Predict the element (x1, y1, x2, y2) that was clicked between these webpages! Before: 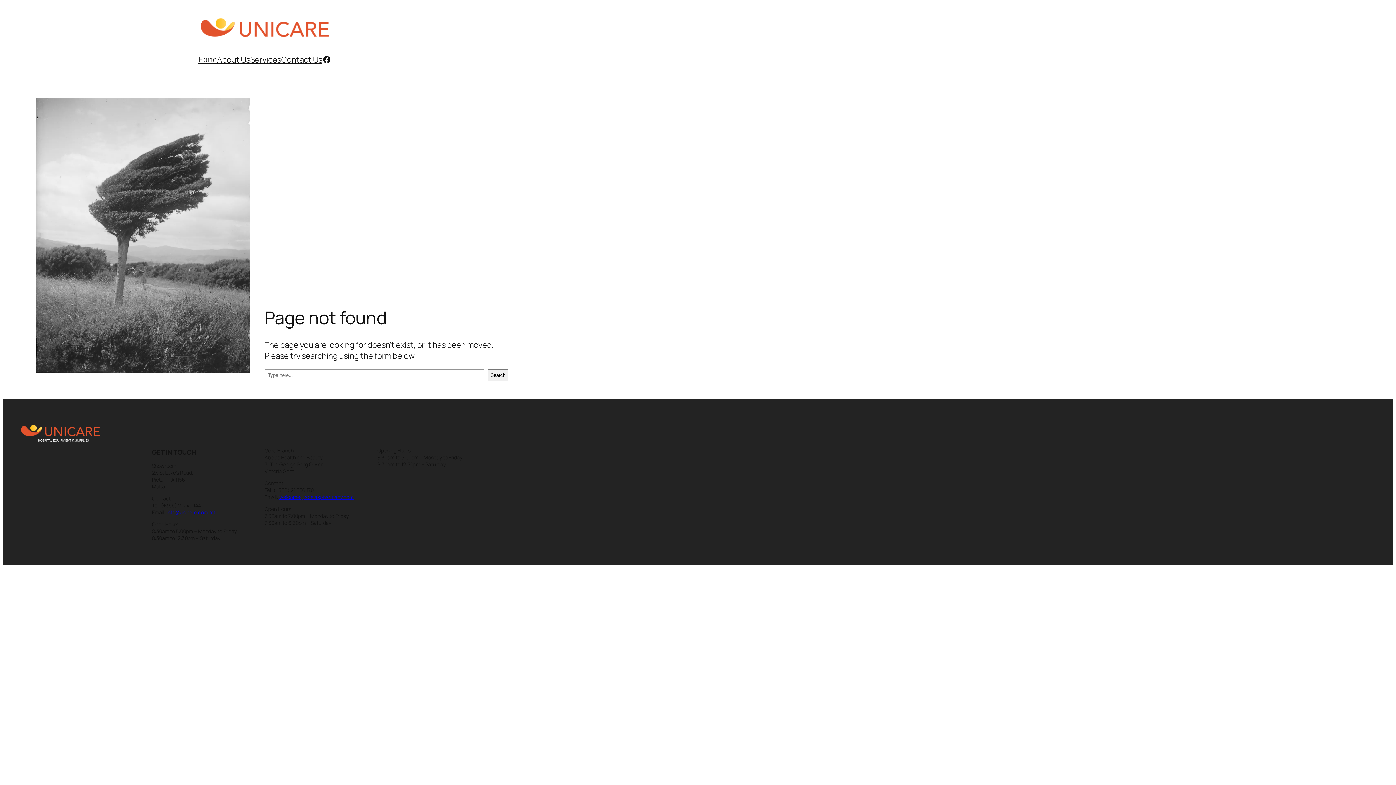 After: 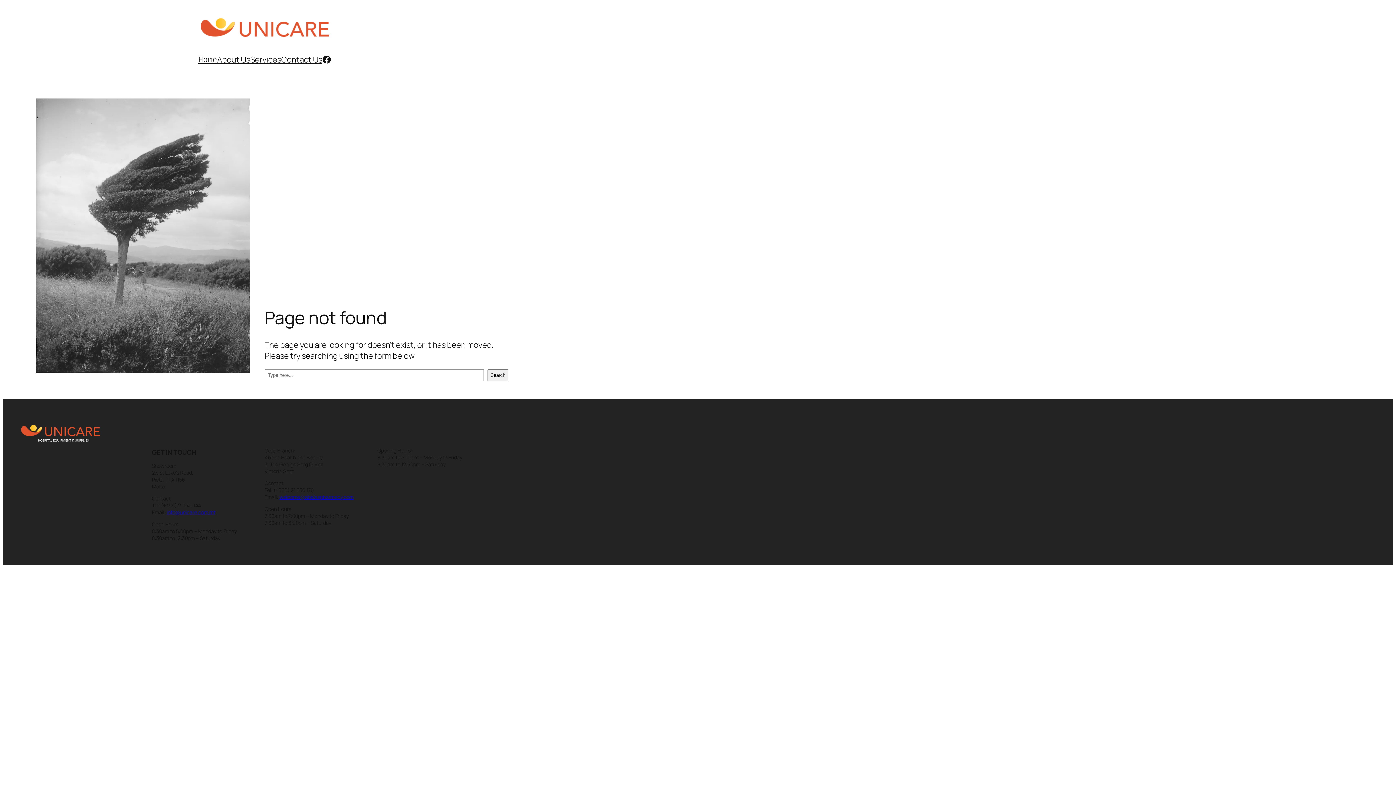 Action: label: Facebook bbox: (322, 55, 331, 64)